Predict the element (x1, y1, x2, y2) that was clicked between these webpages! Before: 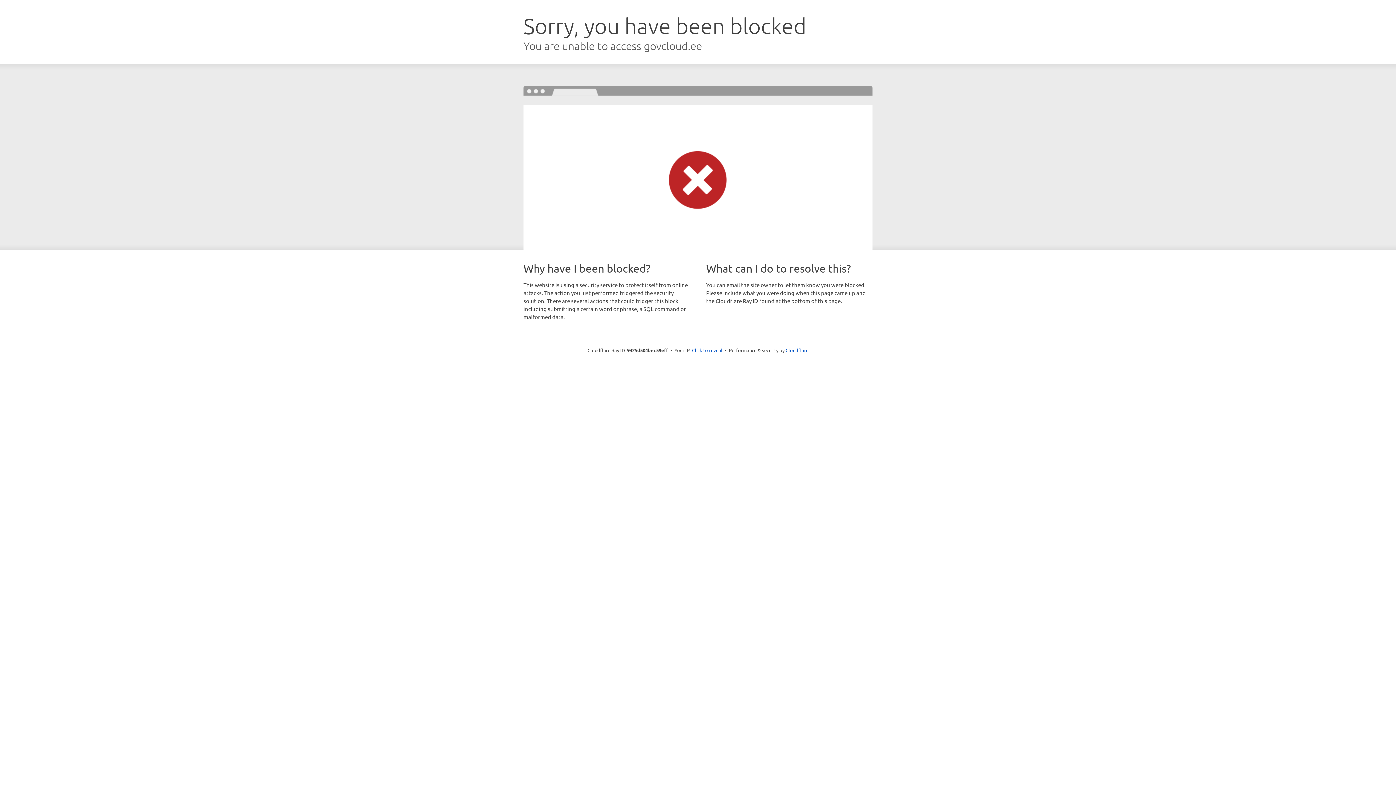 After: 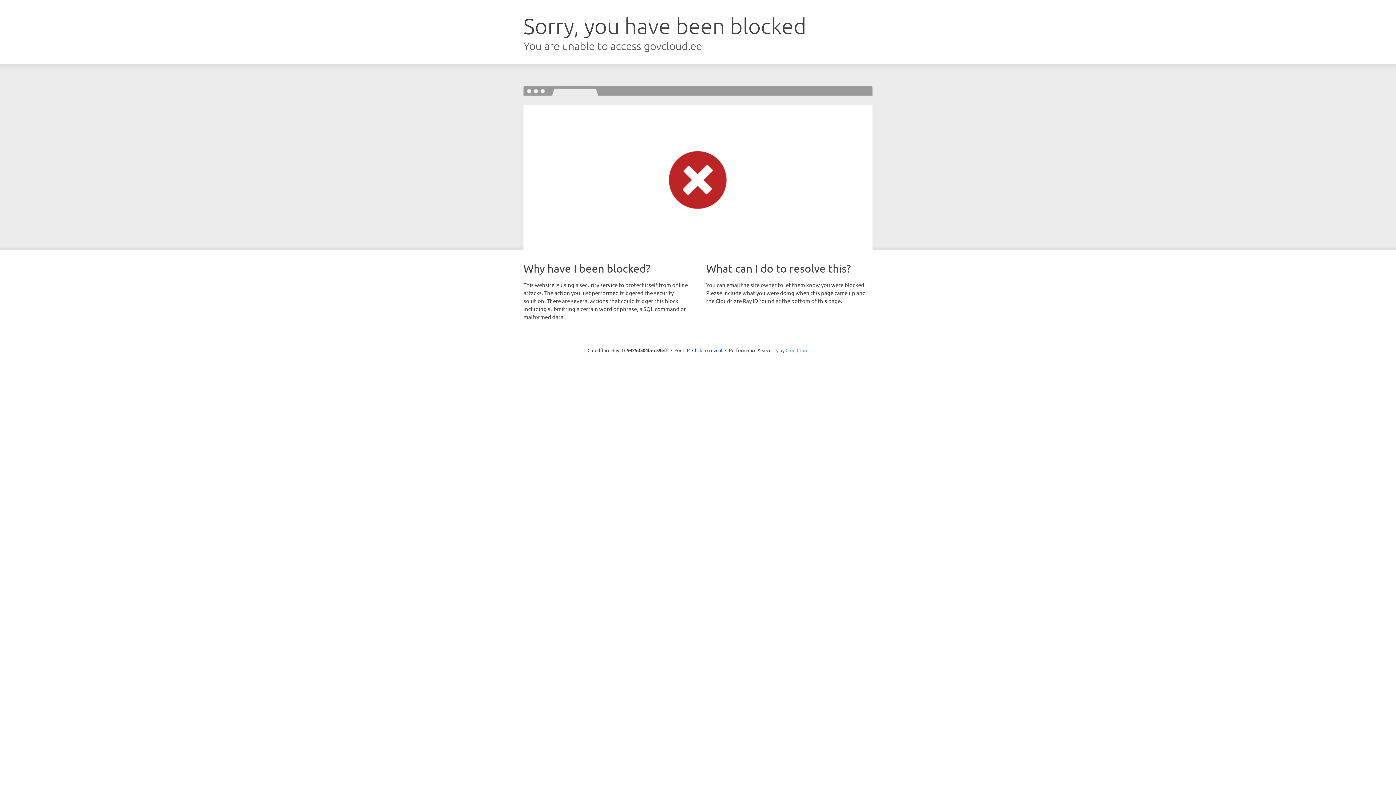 Action: bbox: (785, 347, 808, 353) label: Cloudflare